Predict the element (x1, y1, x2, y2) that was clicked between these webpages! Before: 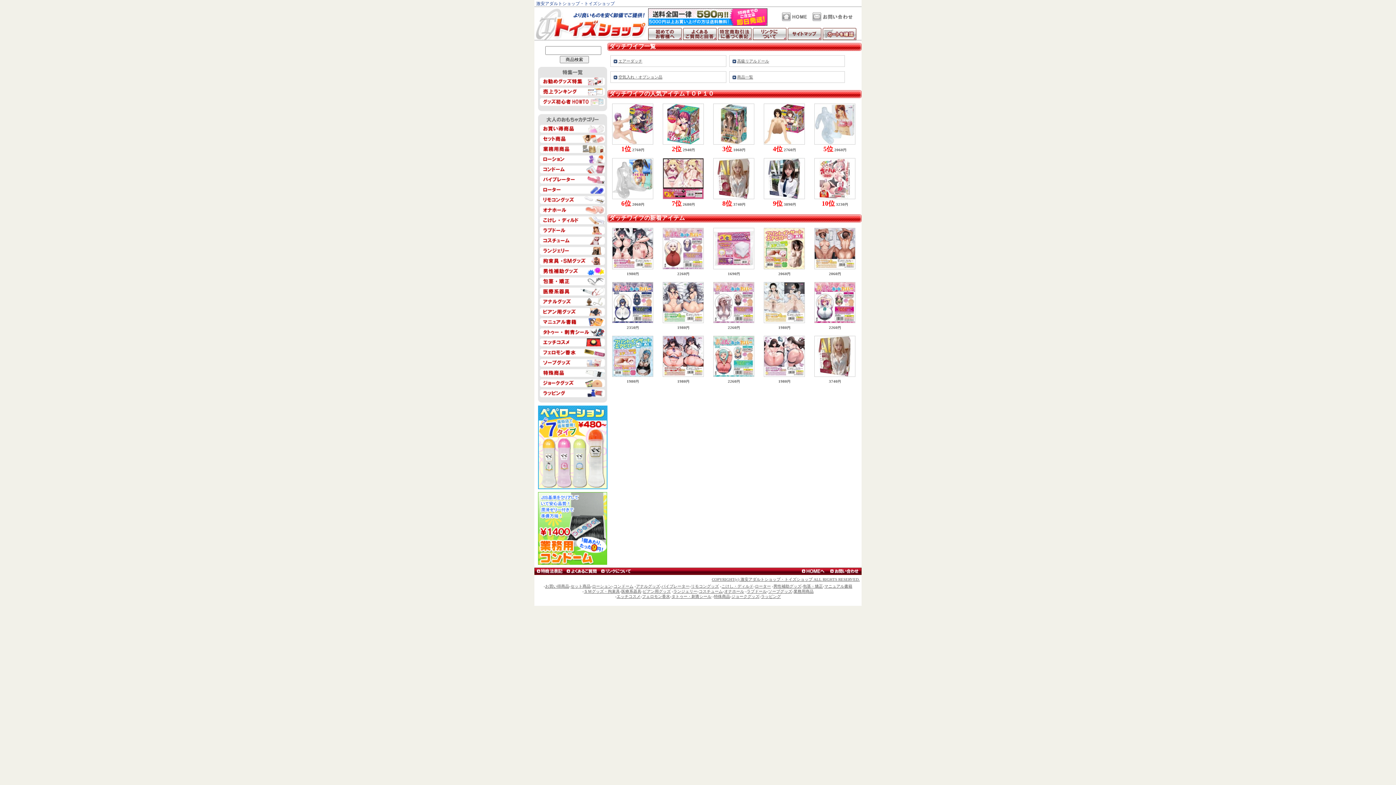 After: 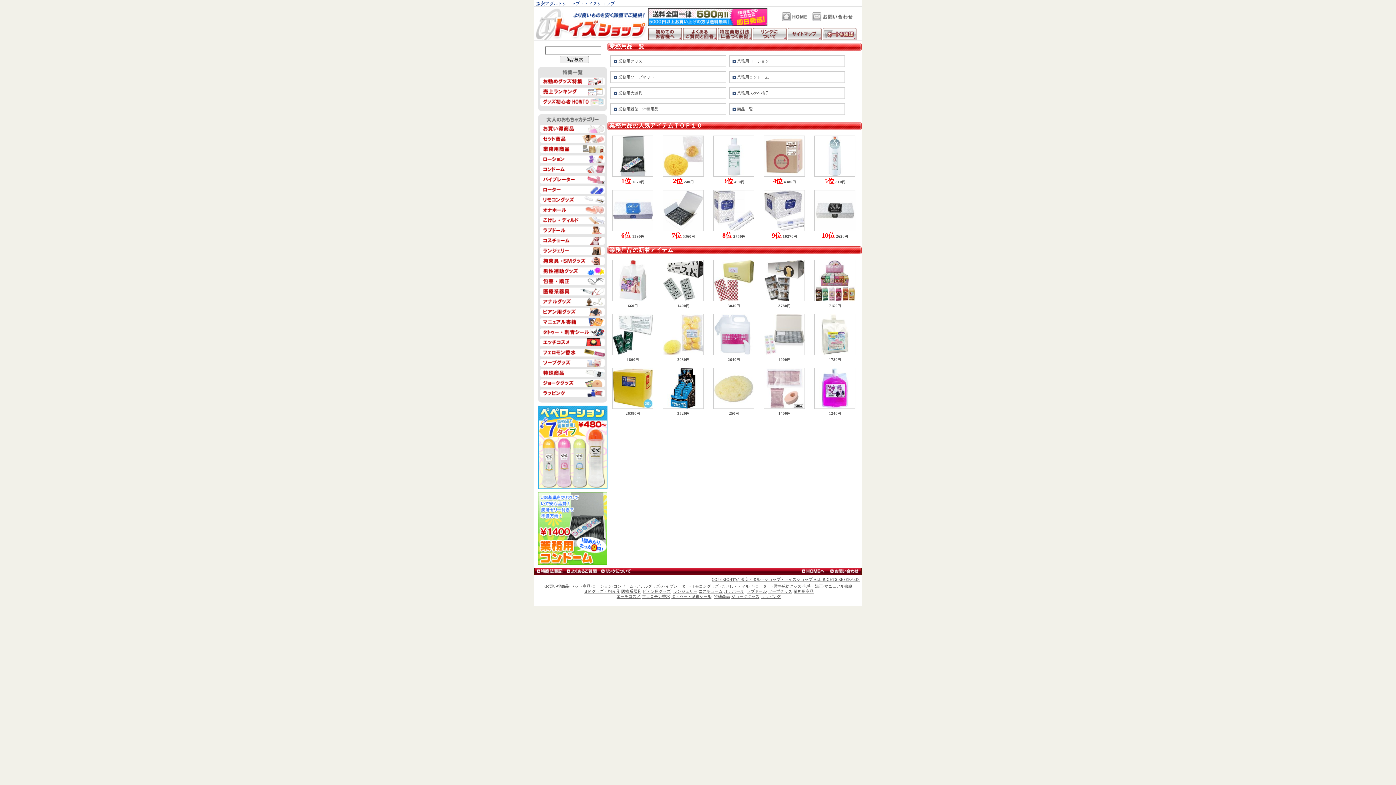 Action: label: 業務用商品 bbox: (793, 589, 813, 593)